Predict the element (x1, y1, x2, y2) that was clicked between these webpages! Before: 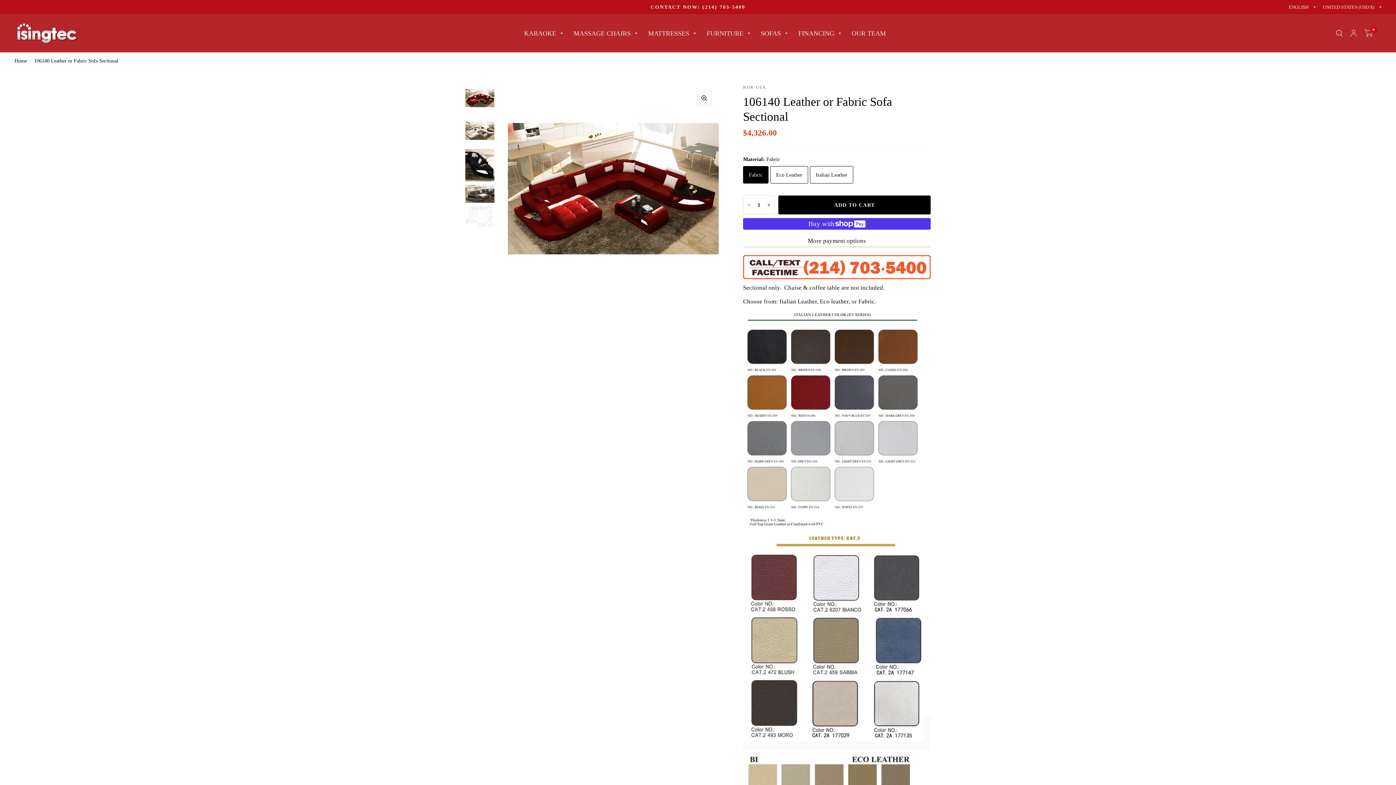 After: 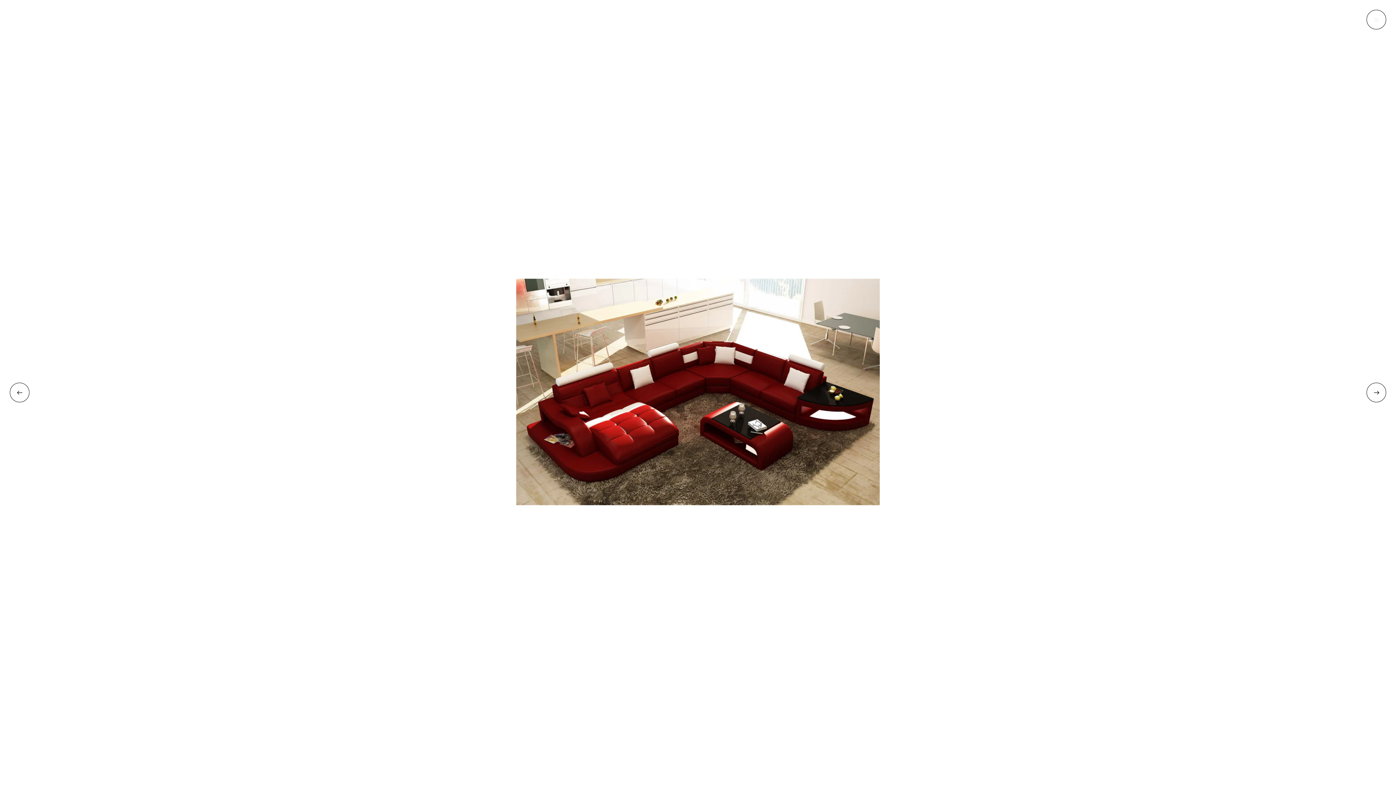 Action: bbox: (697, 90, 711, 105)